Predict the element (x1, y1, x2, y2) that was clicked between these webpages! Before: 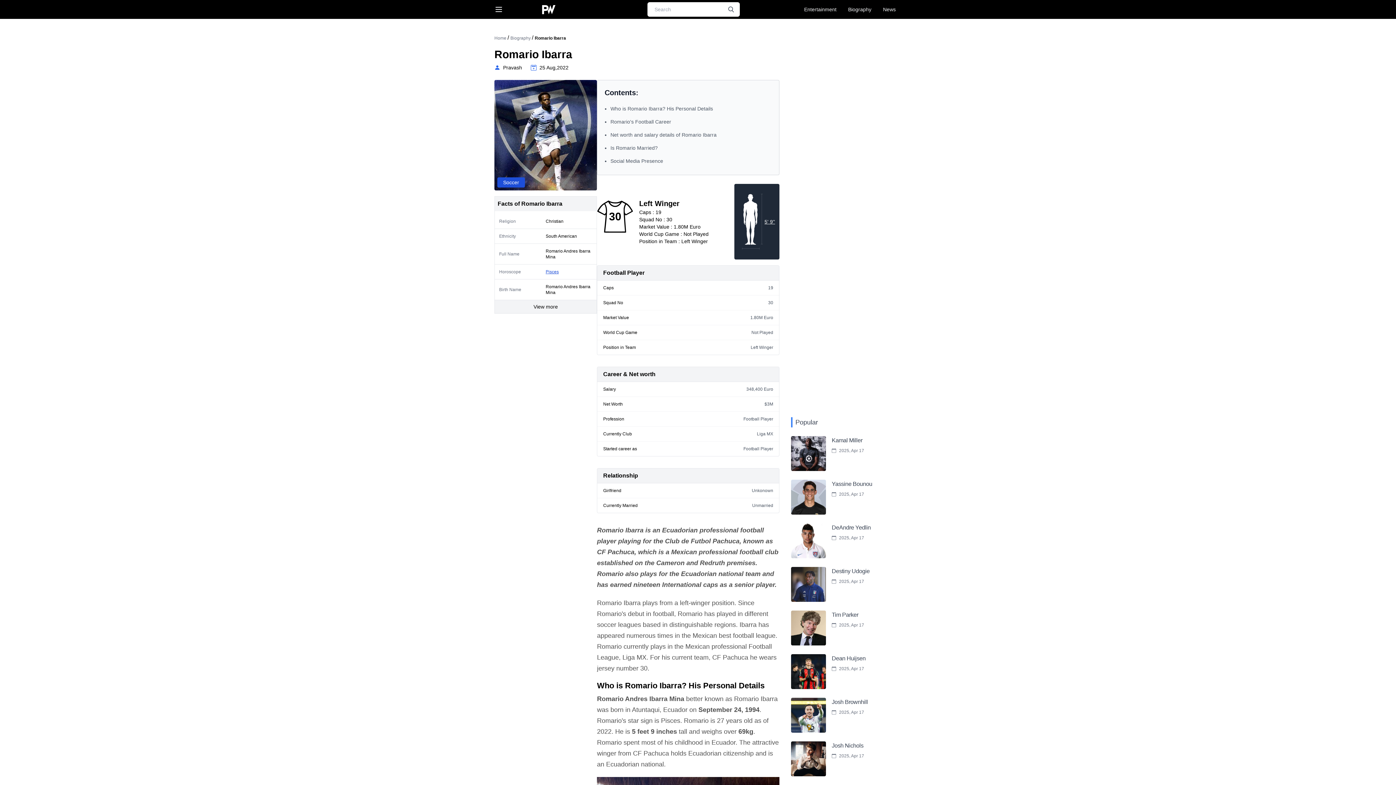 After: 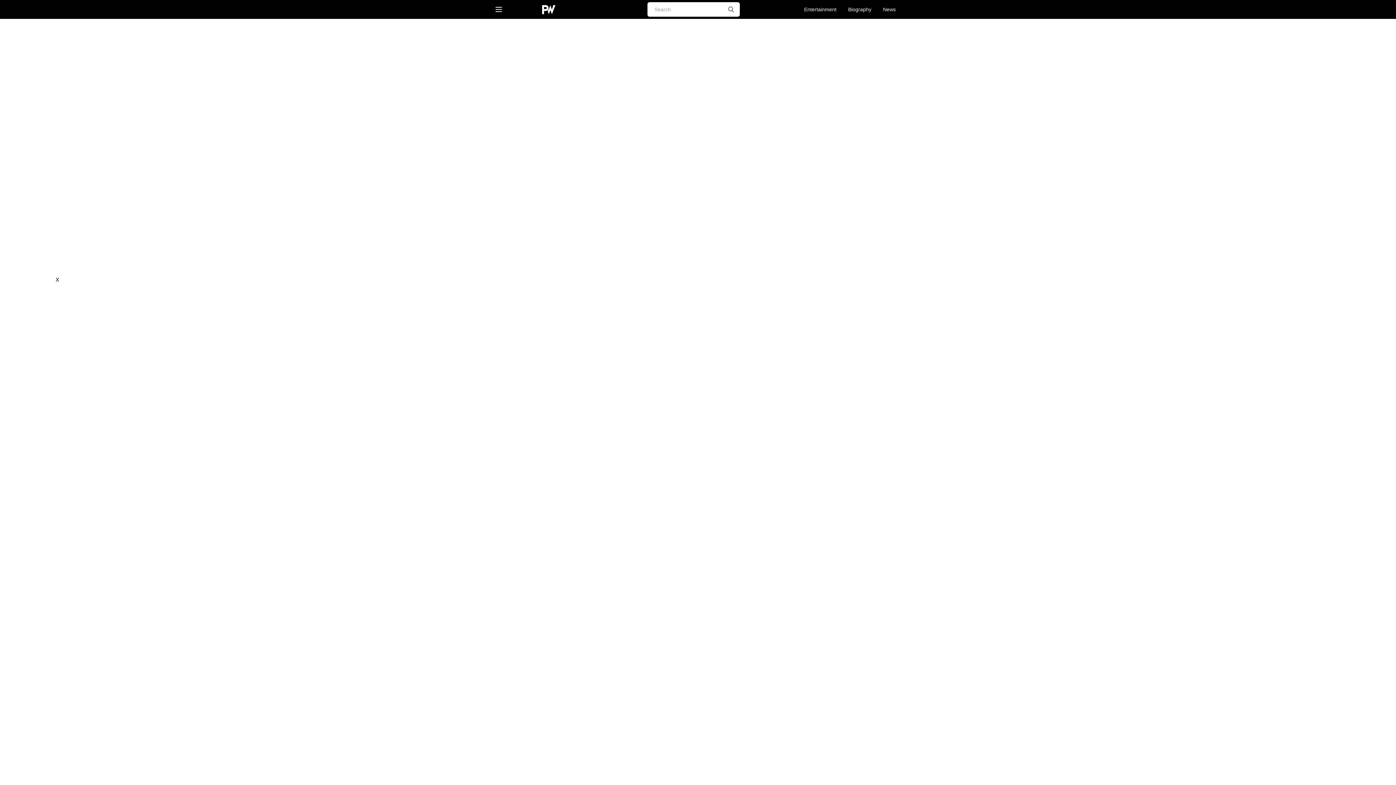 Action: bbox: (728, 6, 734, 12) label: search button